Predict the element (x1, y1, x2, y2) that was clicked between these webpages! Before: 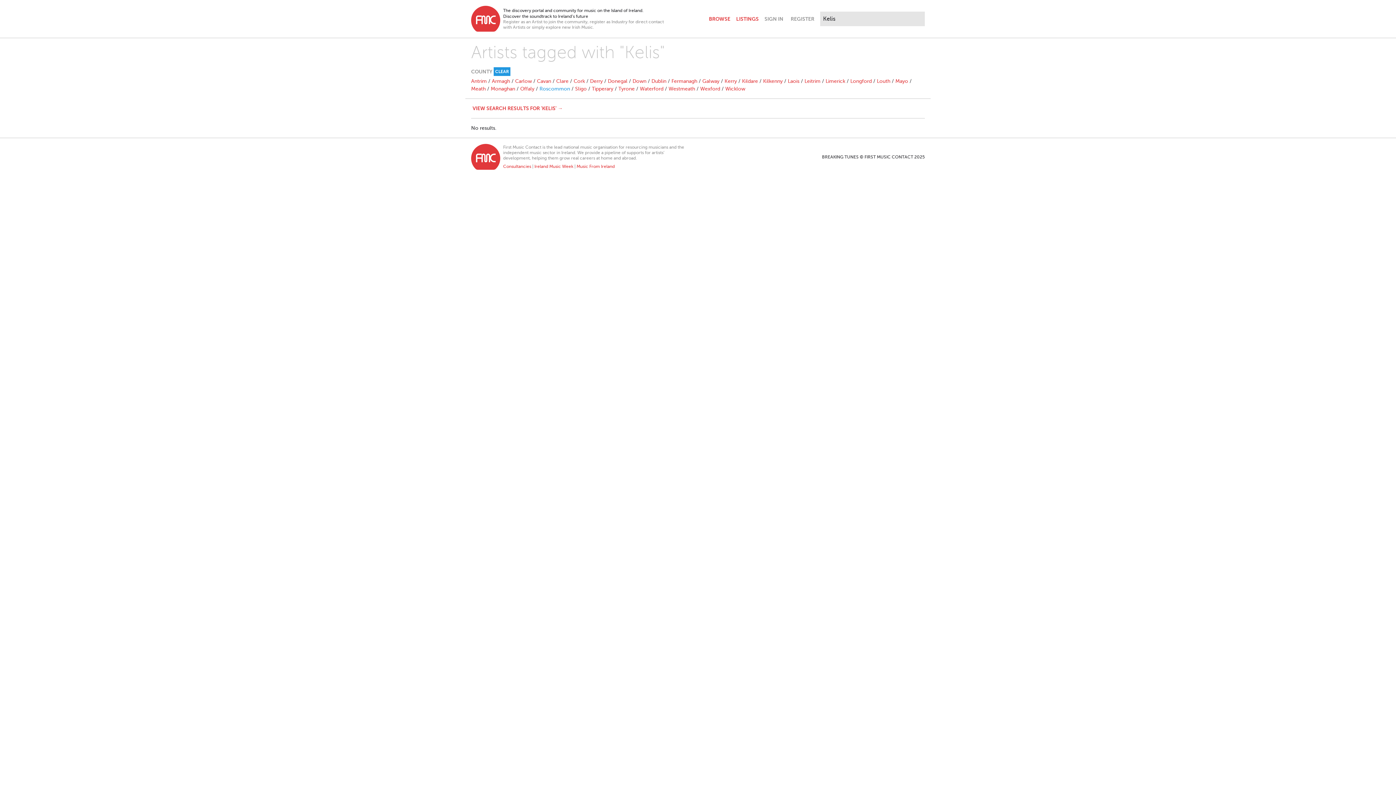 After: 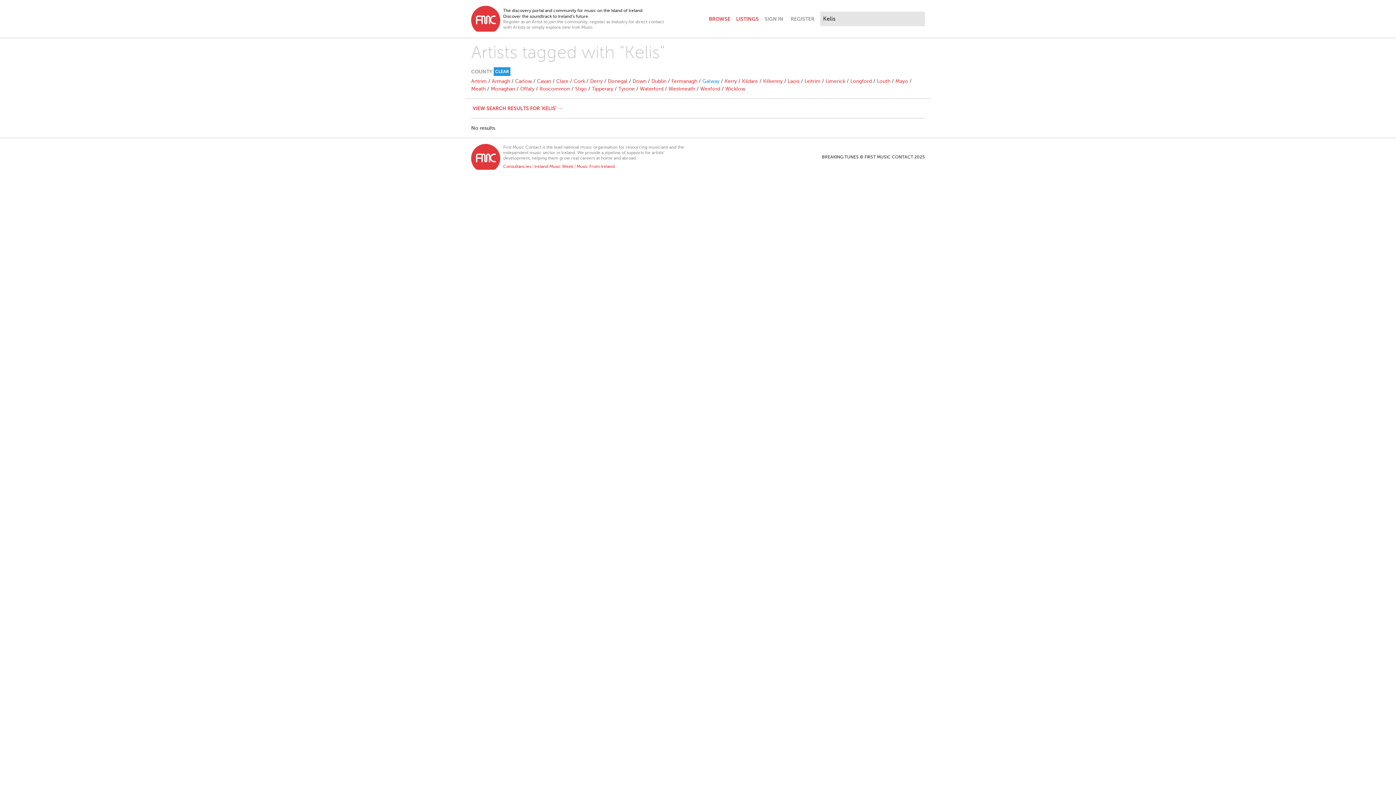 Action: bbox: (702, 78, 719, 84) label: Galway